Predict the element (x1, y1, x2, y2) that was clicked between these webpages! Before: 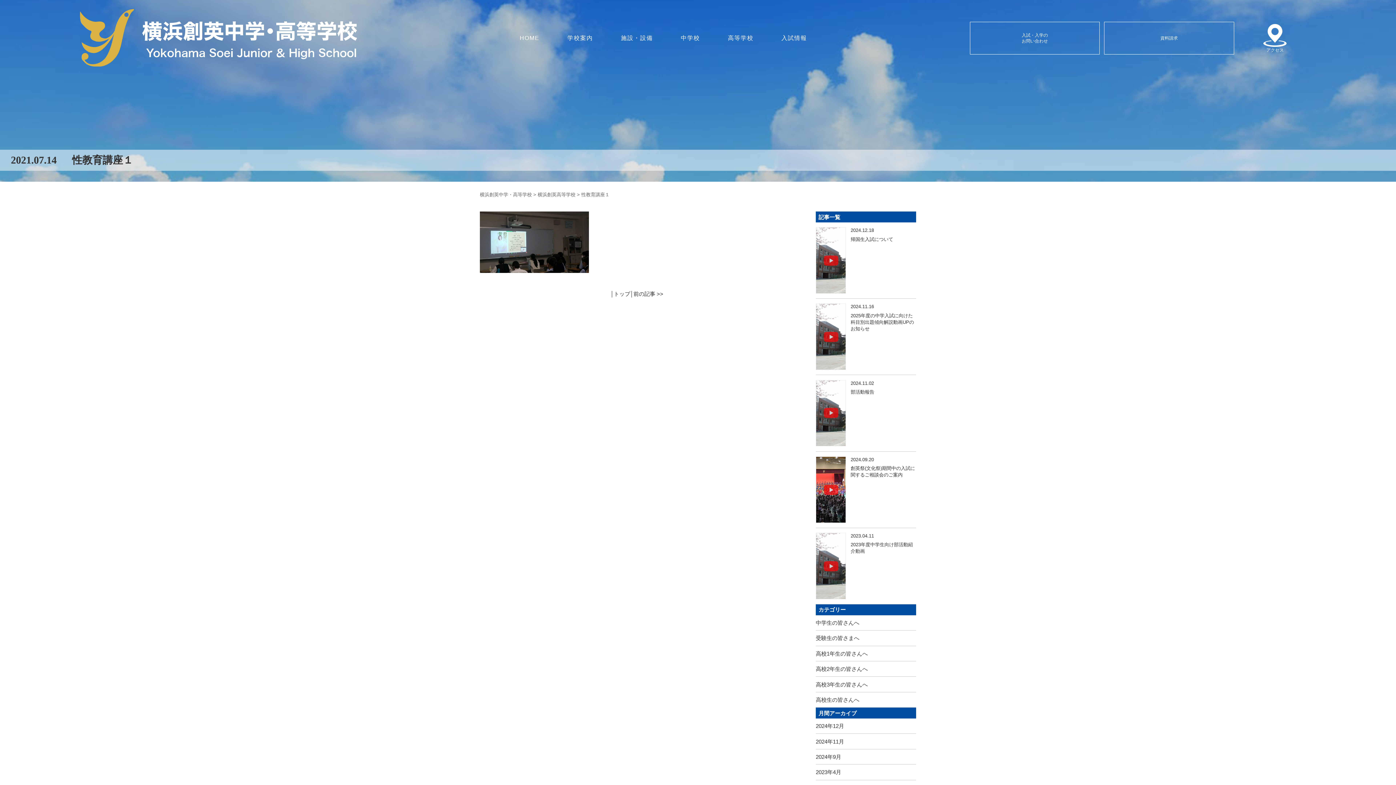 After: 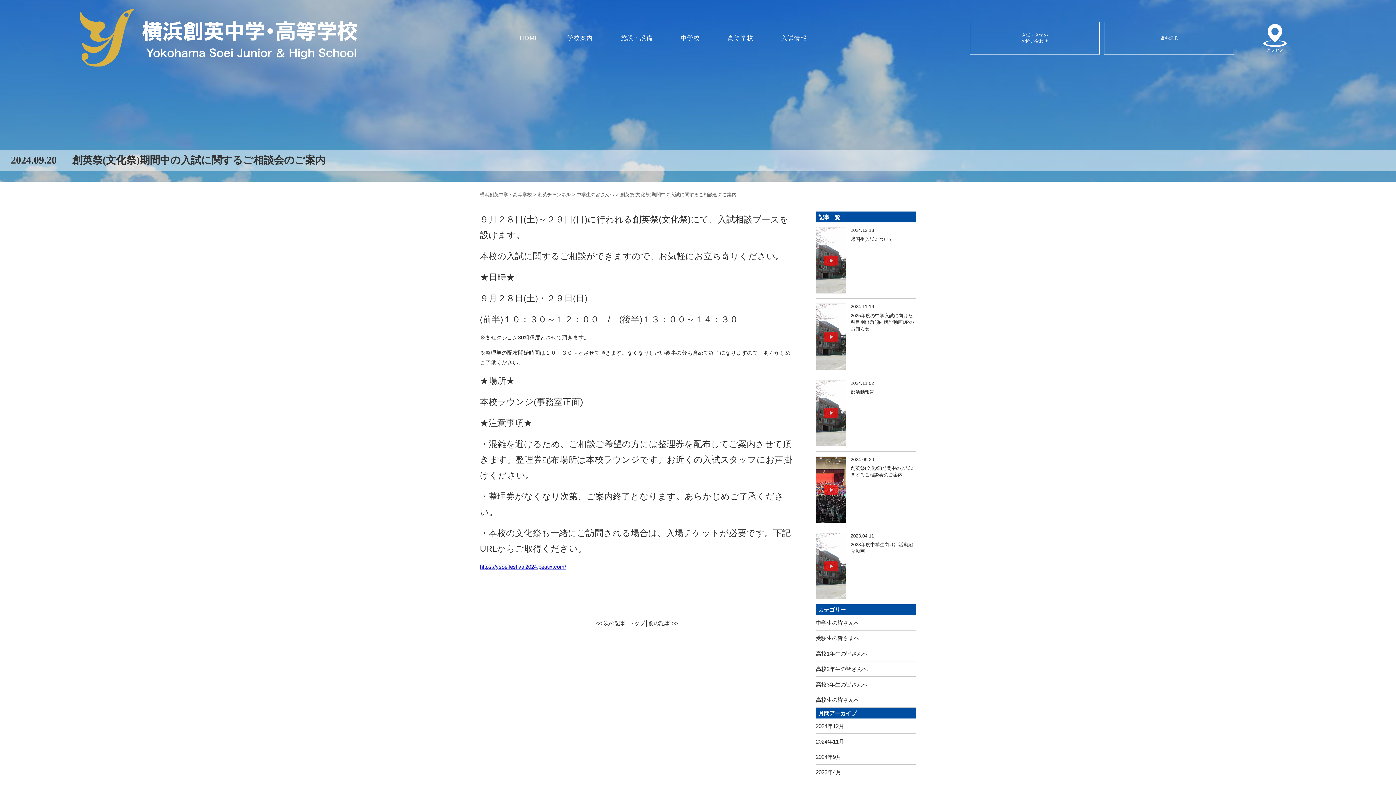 Action: label: 2024.09.20

創英祭(文化祭)期間中の入試に関するご相談会のご案内 bbox: (816, 451, 916, 528)